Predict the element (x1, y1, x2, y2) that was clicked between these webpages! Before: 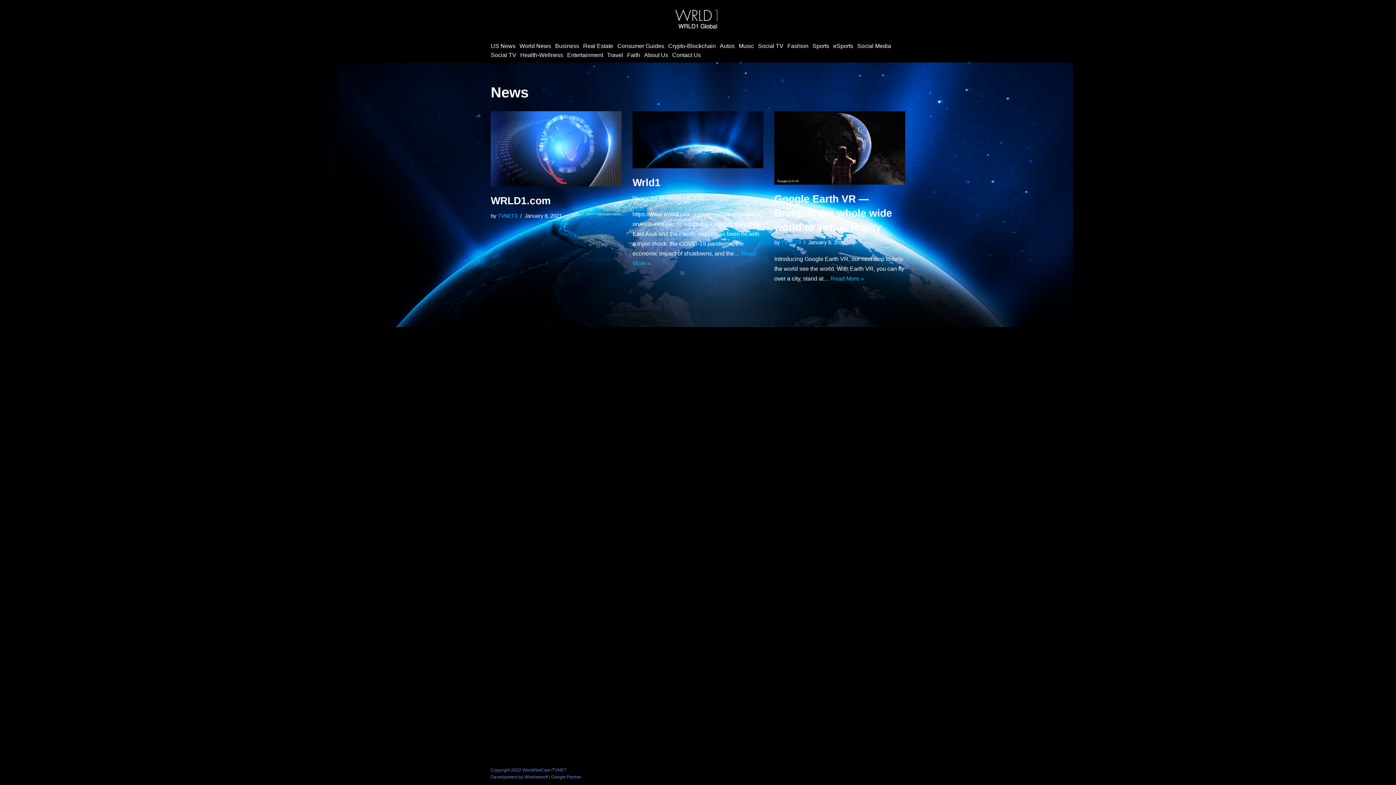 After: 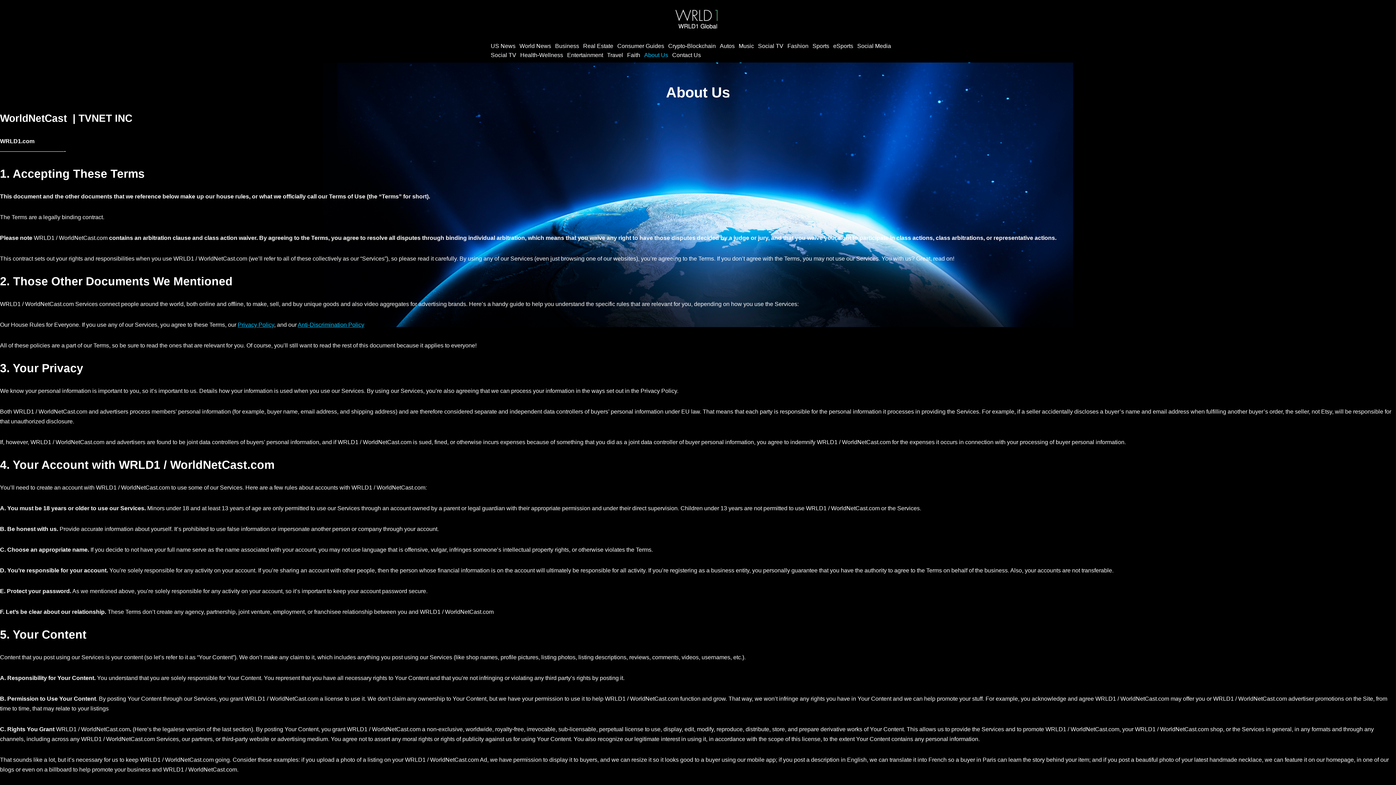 Action: bbox: (644, 50, 668, 59) label: About Us